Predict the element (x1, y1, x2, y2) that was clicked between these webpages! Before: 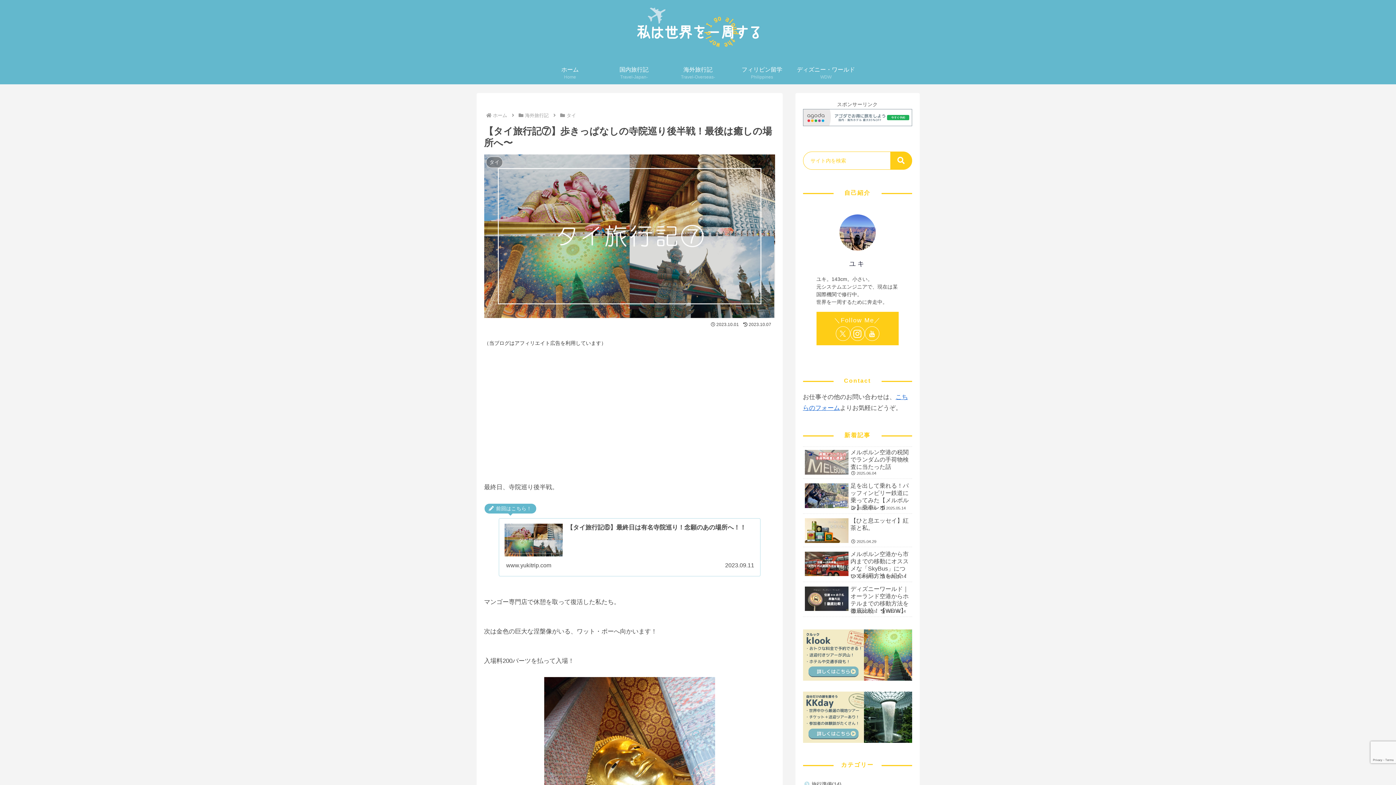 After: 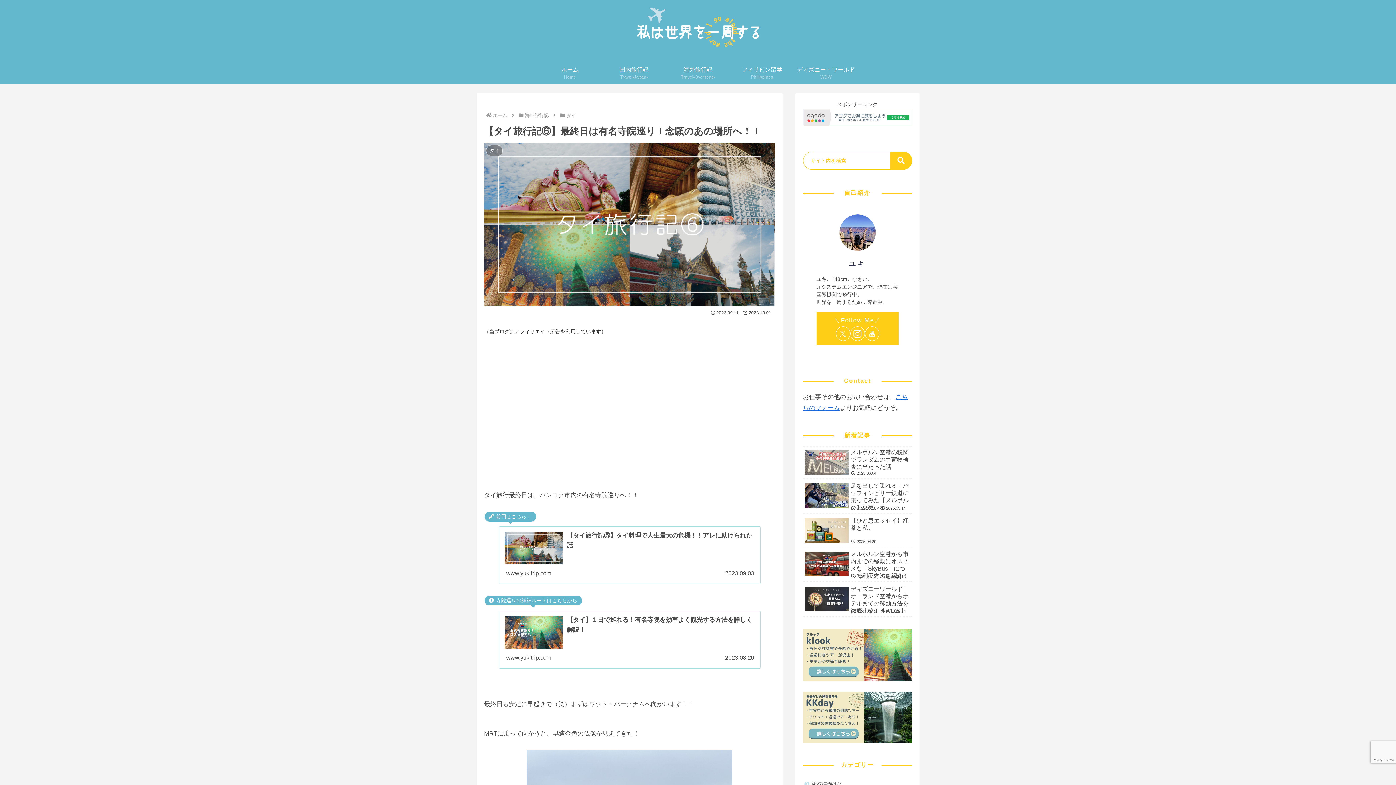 Action: bbox: (498, 518, 760, 576) label: 【タイ旅行記⑥】最終日は有名寺院巡り！念願のあの場所へ！！
www.yukitrip.com
2023.09.11